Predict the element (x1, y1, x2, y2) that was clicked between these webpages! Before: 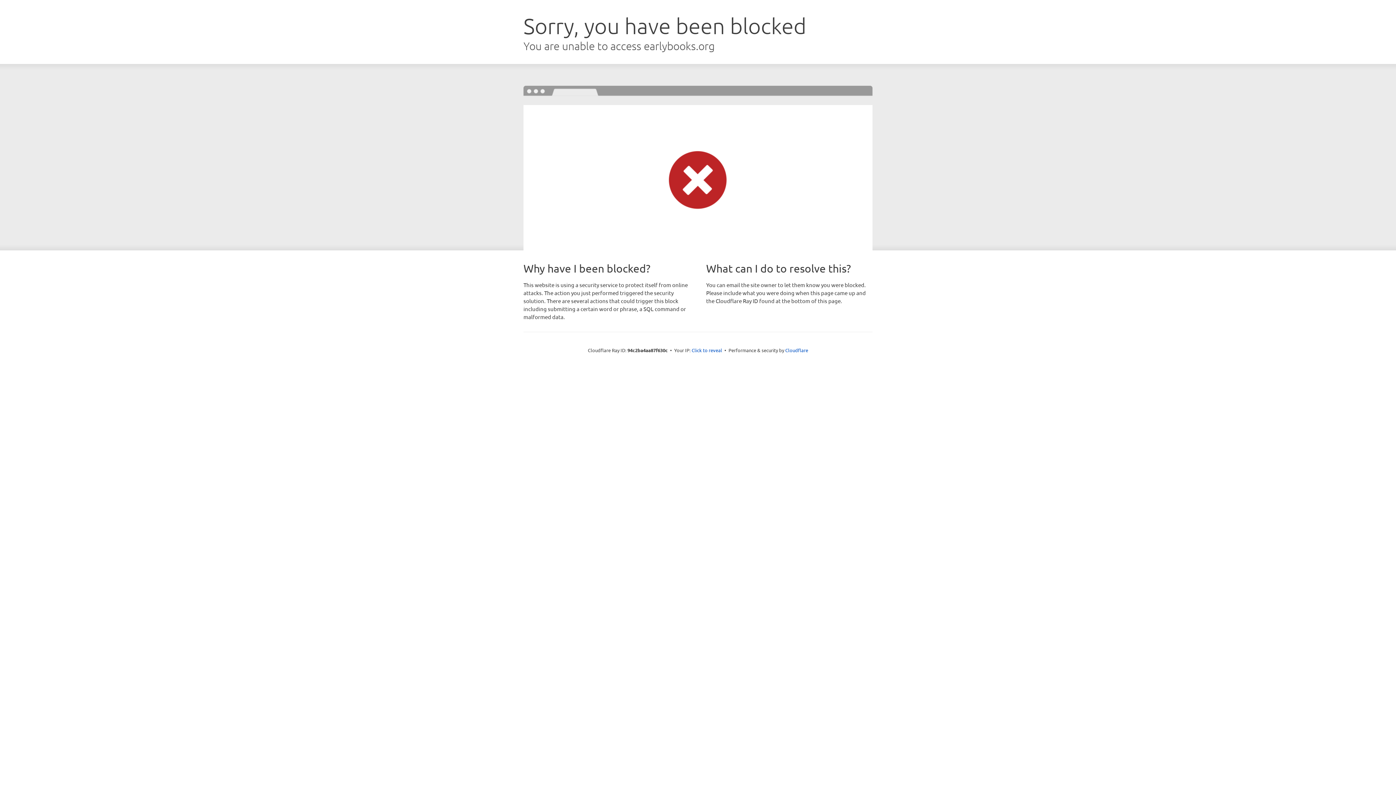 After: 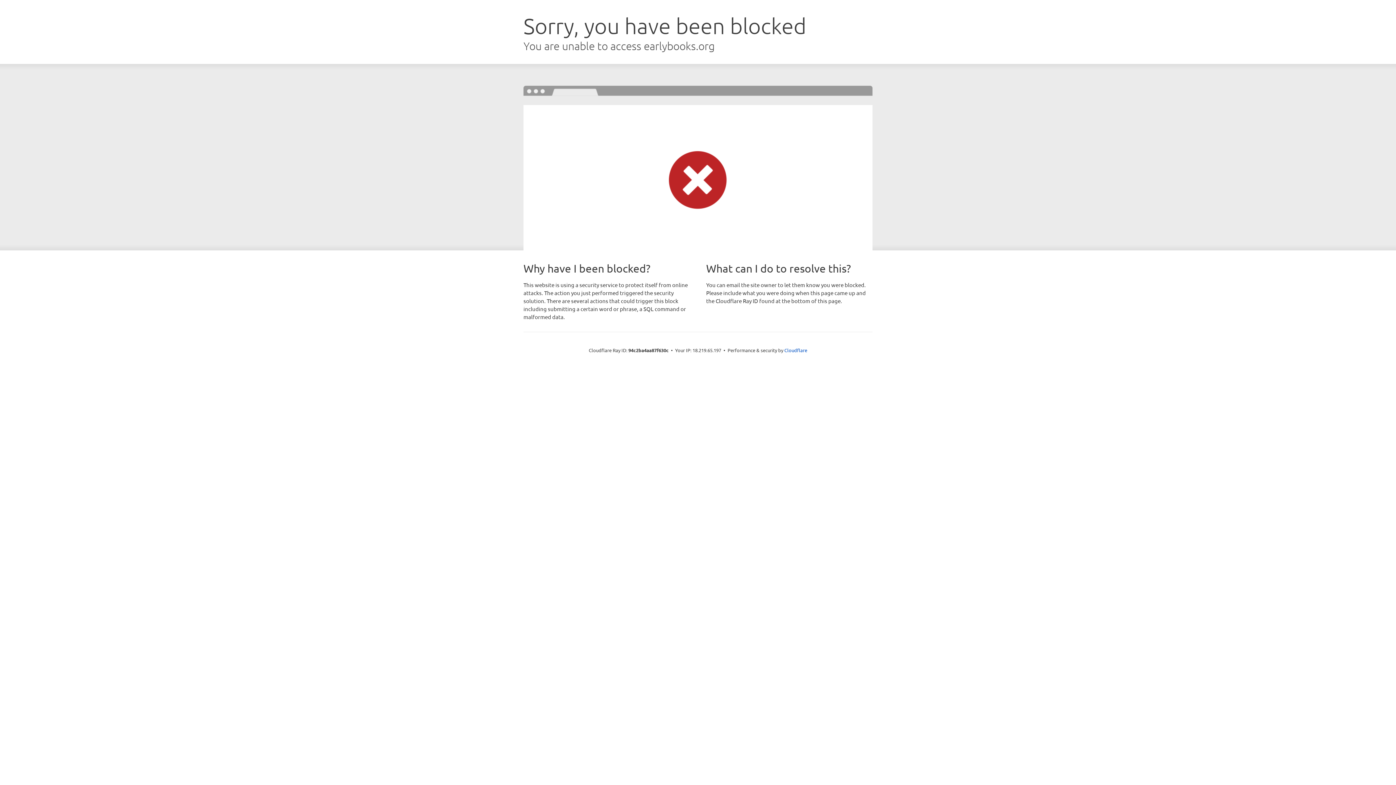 Action: label: Click to reveal bbox: (691, 346, 722, 353)